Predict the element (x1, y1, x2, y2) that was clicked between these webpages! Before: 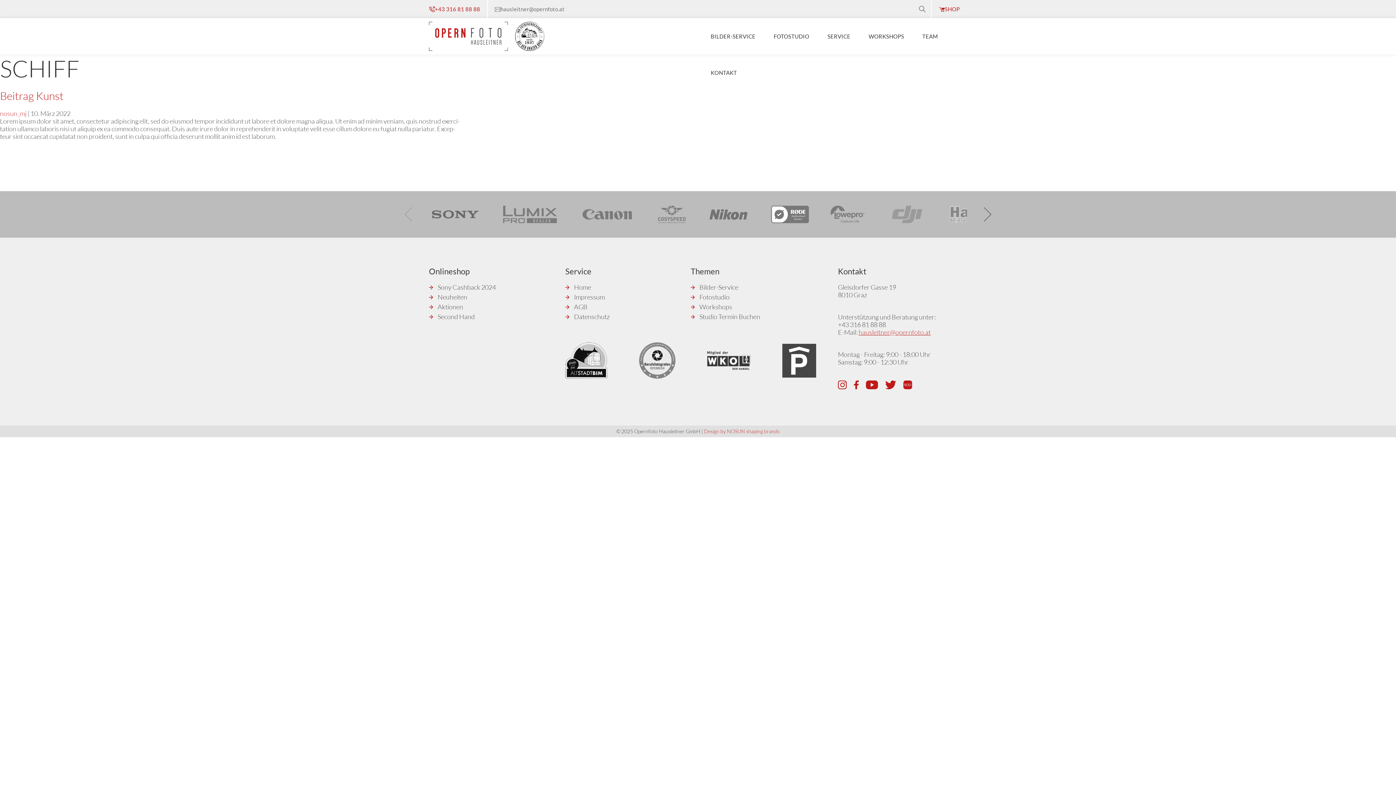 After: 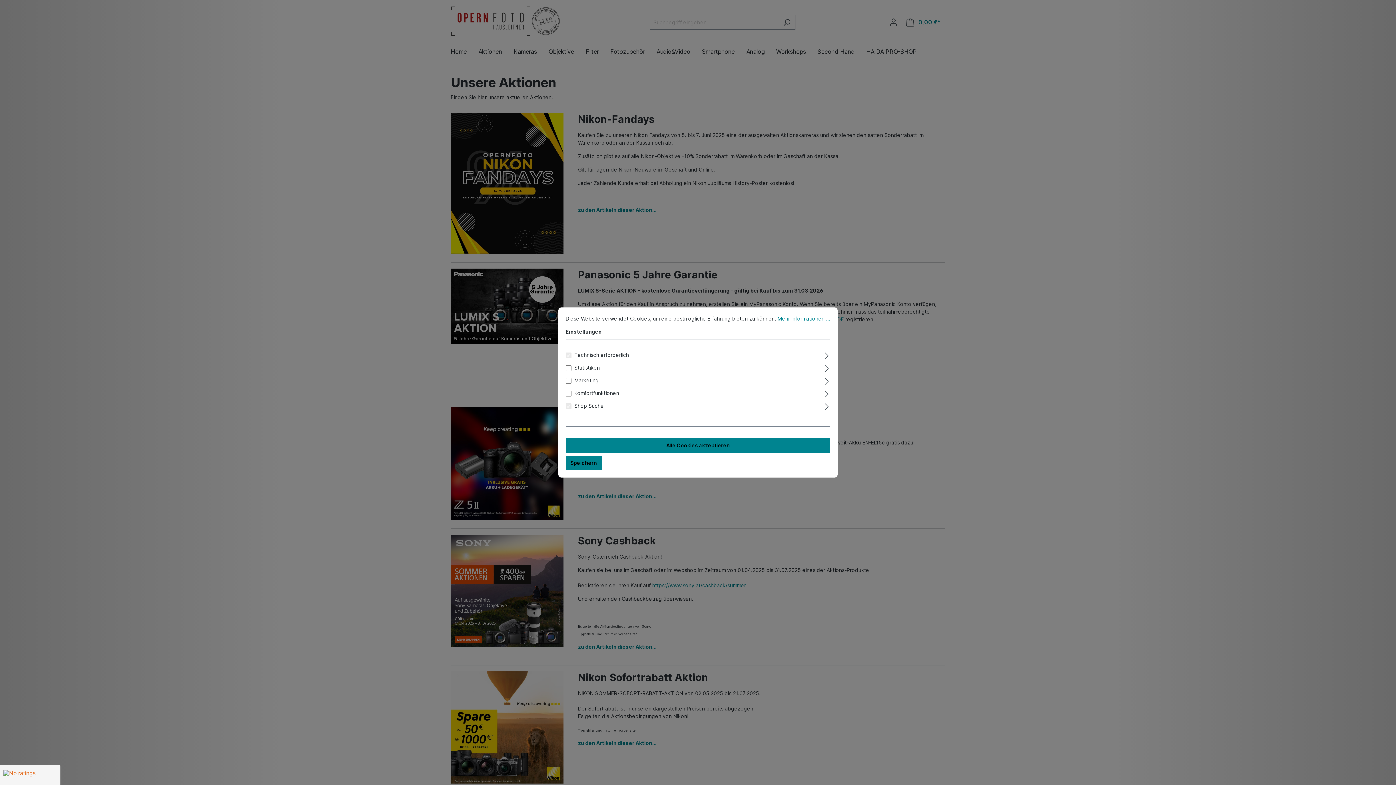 Action: bbox: (437, 302, 463, 310) label: Aktionen